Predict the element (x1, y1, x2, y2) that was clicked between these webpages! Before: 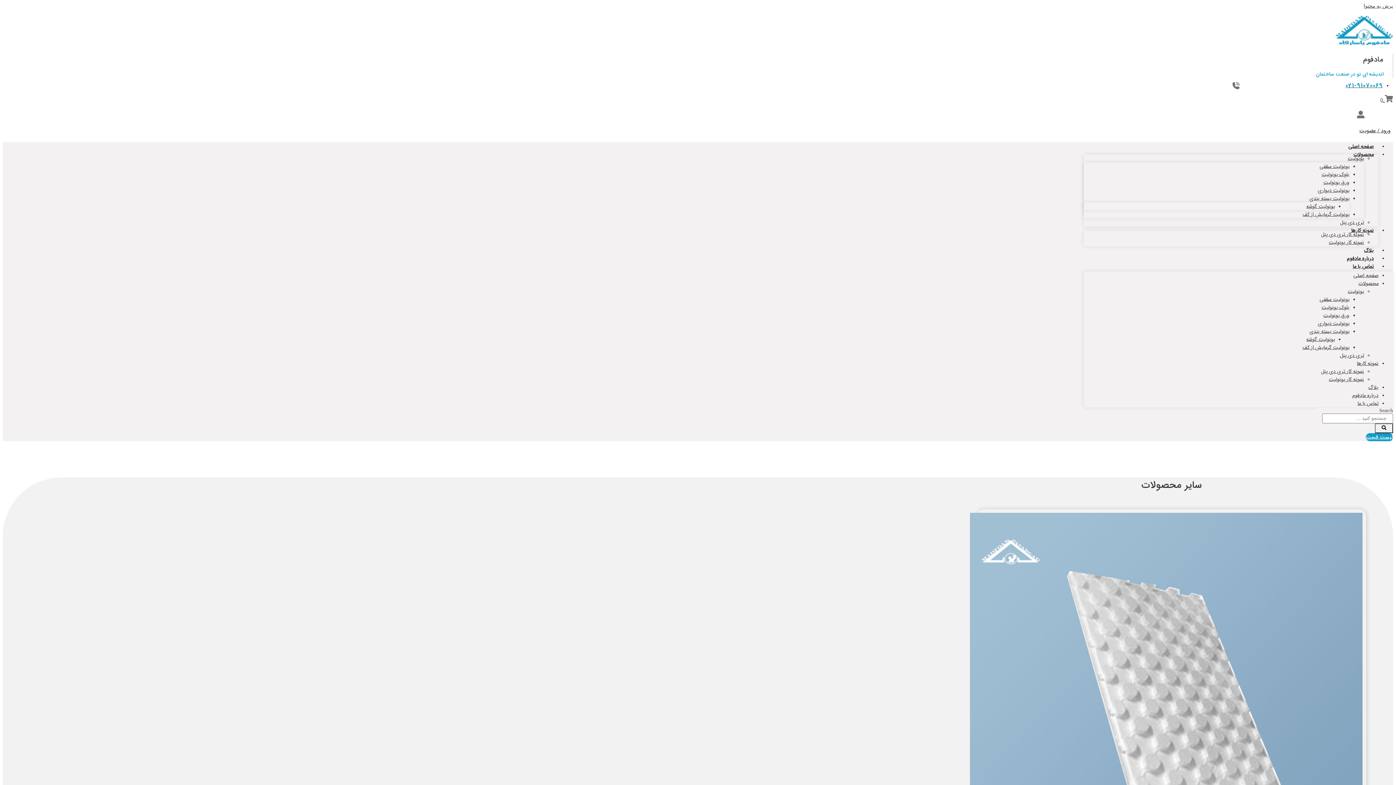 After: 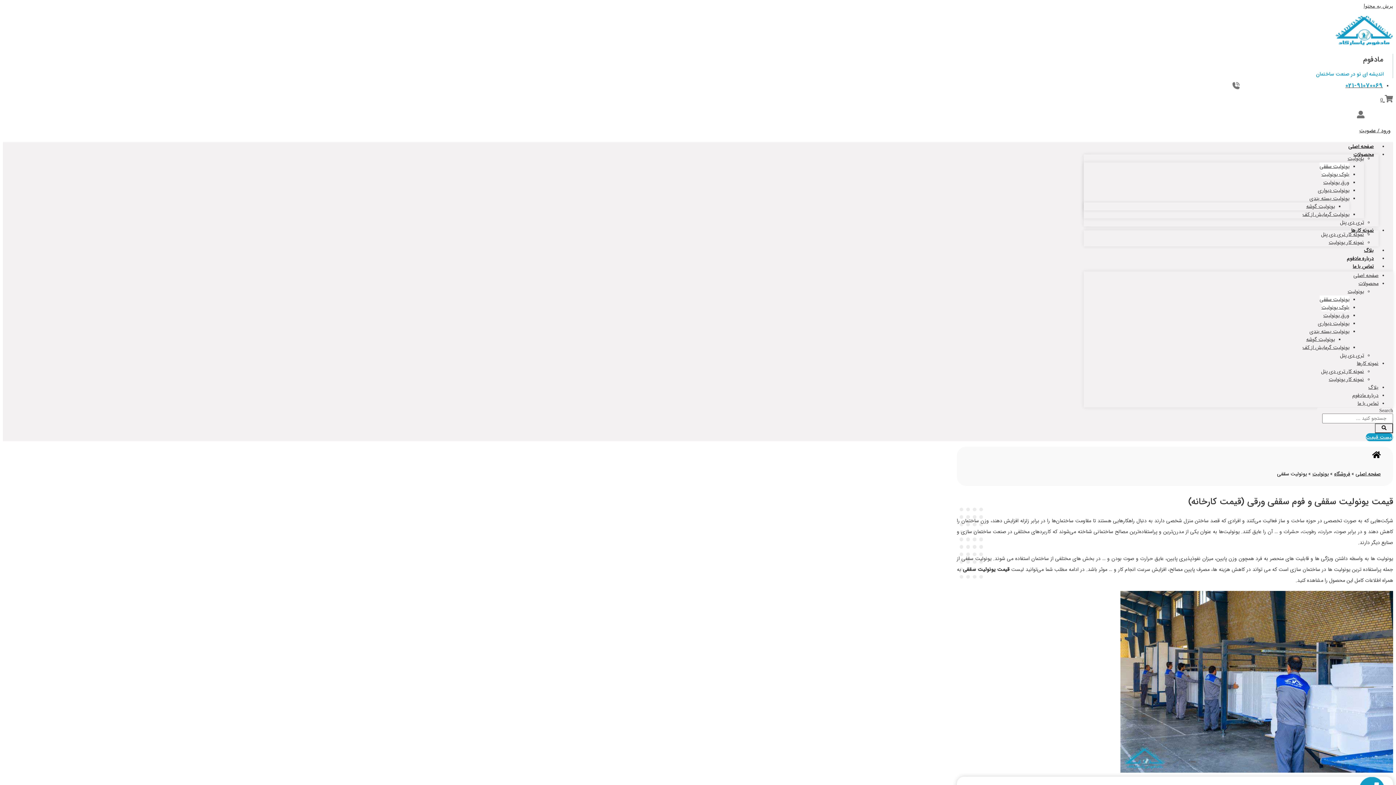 Action: bbox: (1321, 303, 1349, 311) label: بلوک یونولیت